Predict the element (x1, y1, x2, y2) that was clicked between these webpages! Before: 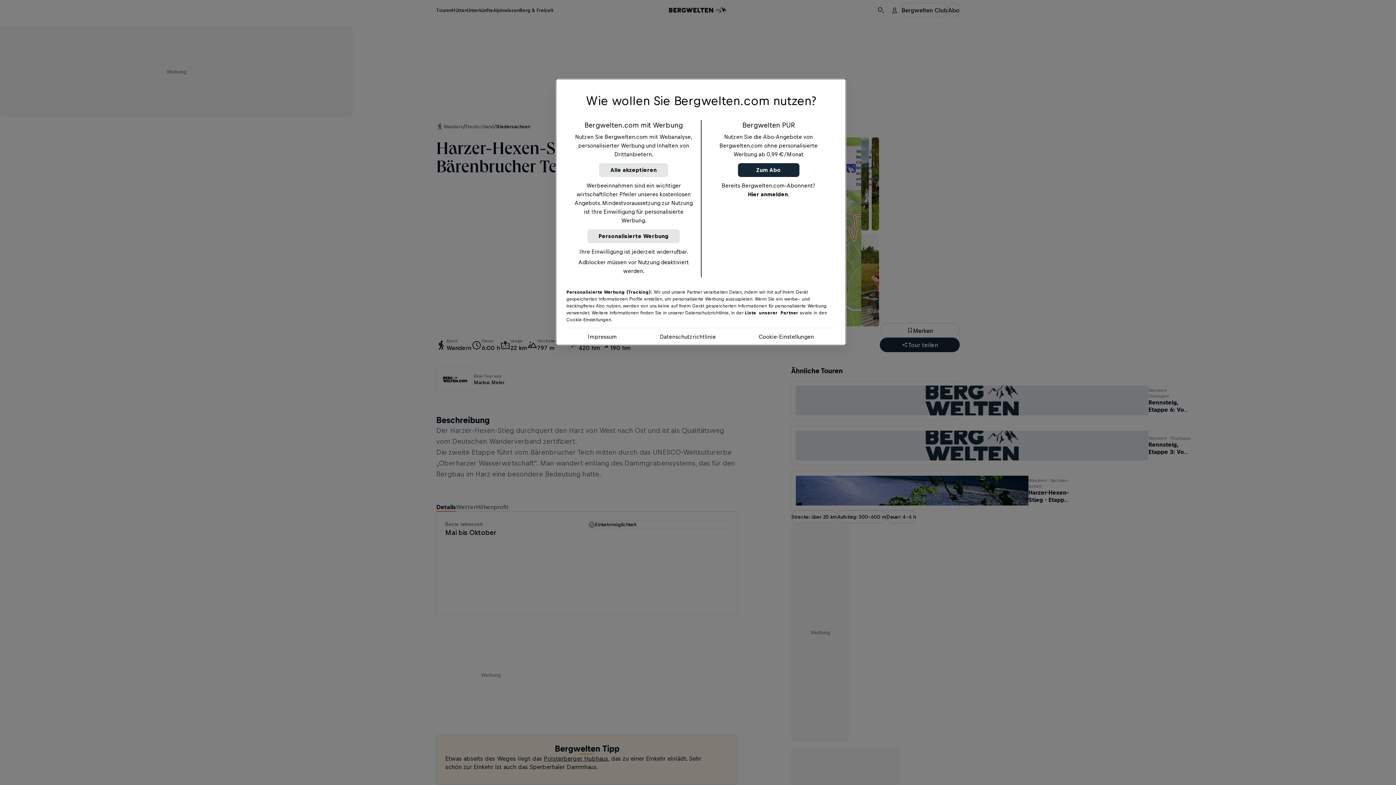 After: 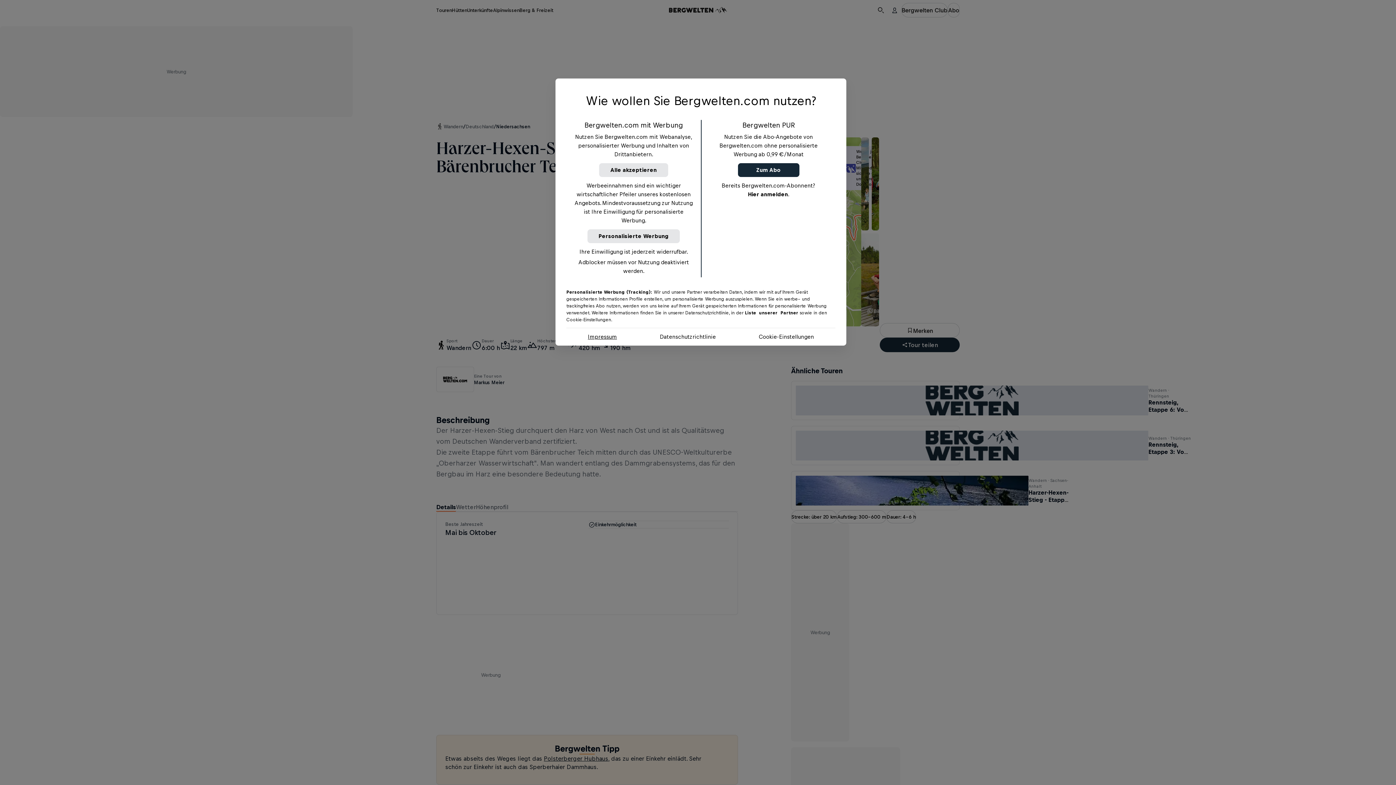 Action: bbox: (588, 332, 617, 341) label: Impressum